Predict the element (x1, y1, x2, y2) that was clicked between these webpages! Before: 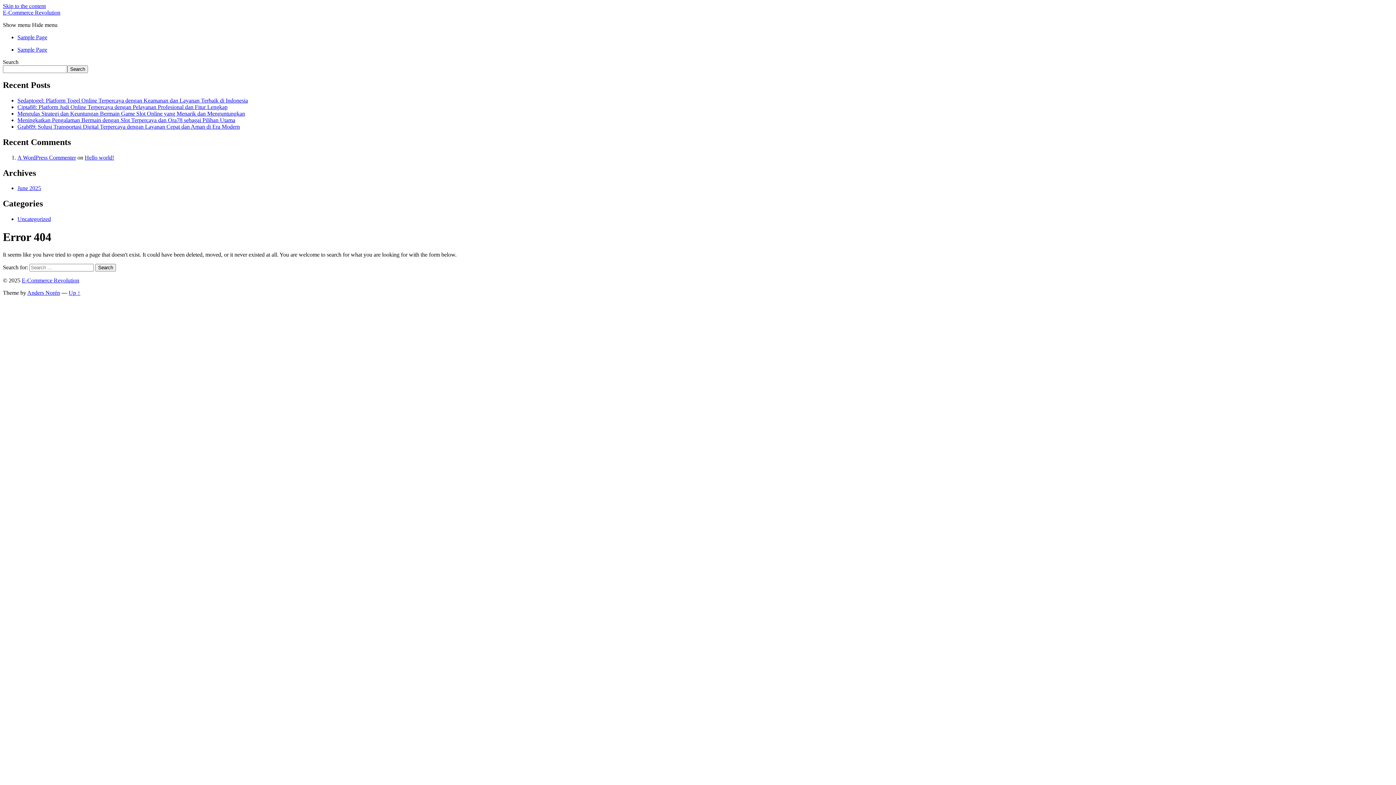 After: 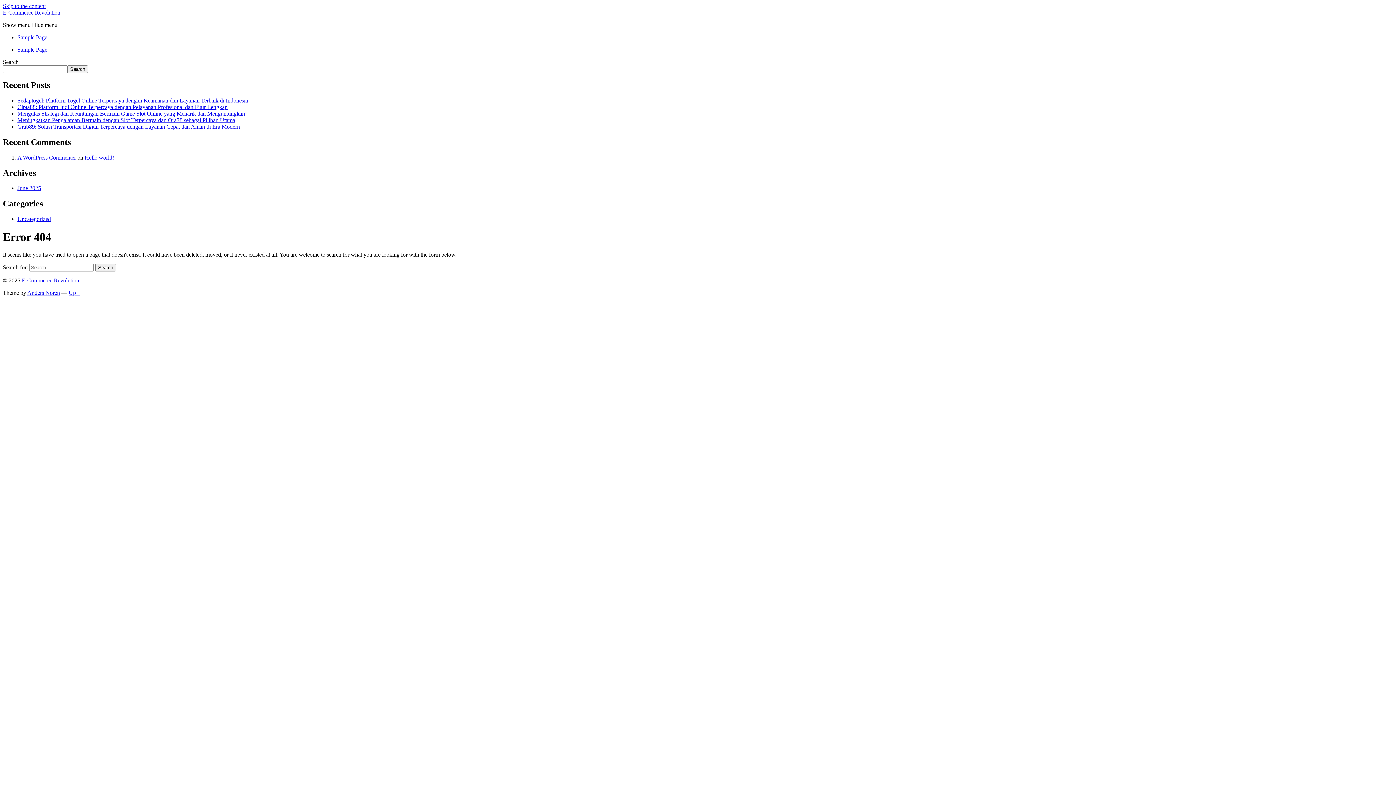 Action: bbox: (68, 289, 80, 296) label: Up ↑